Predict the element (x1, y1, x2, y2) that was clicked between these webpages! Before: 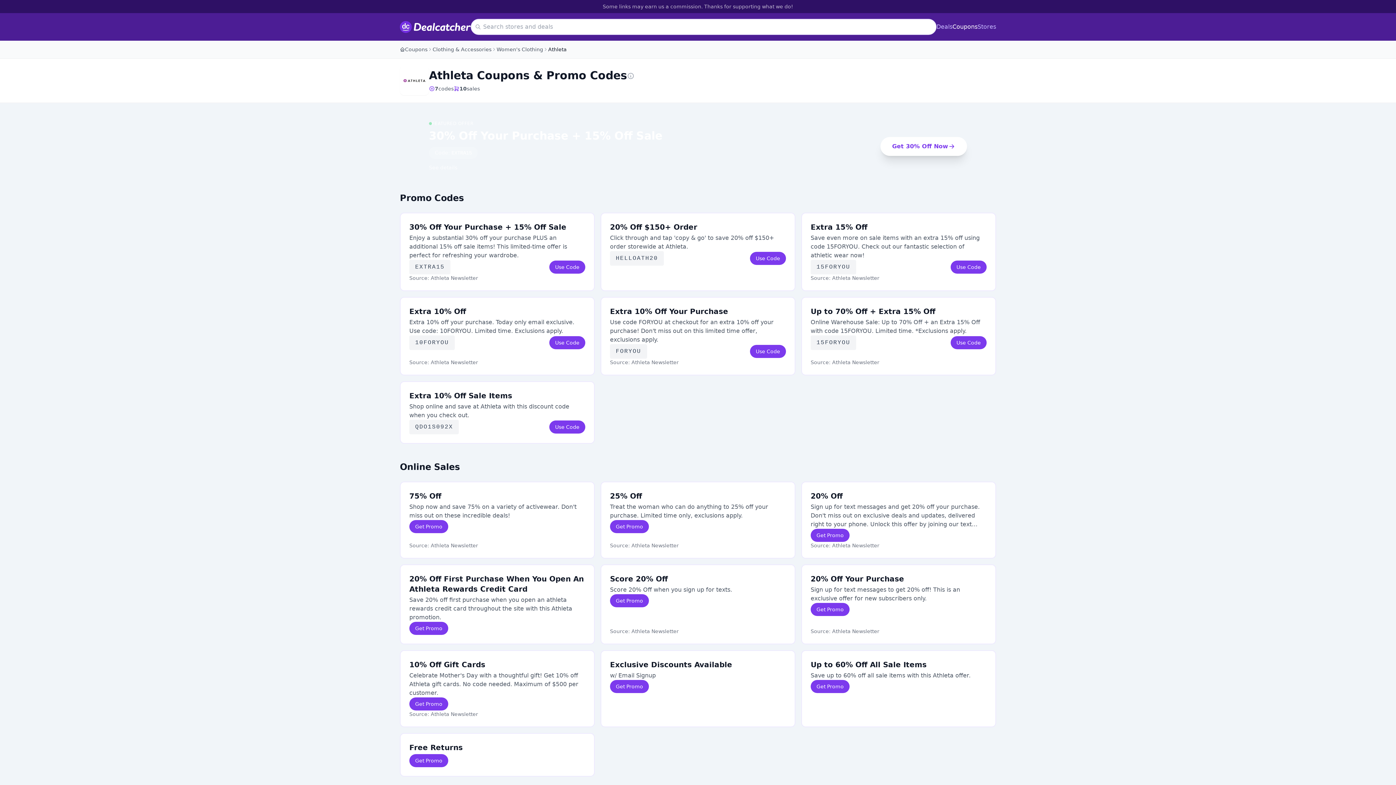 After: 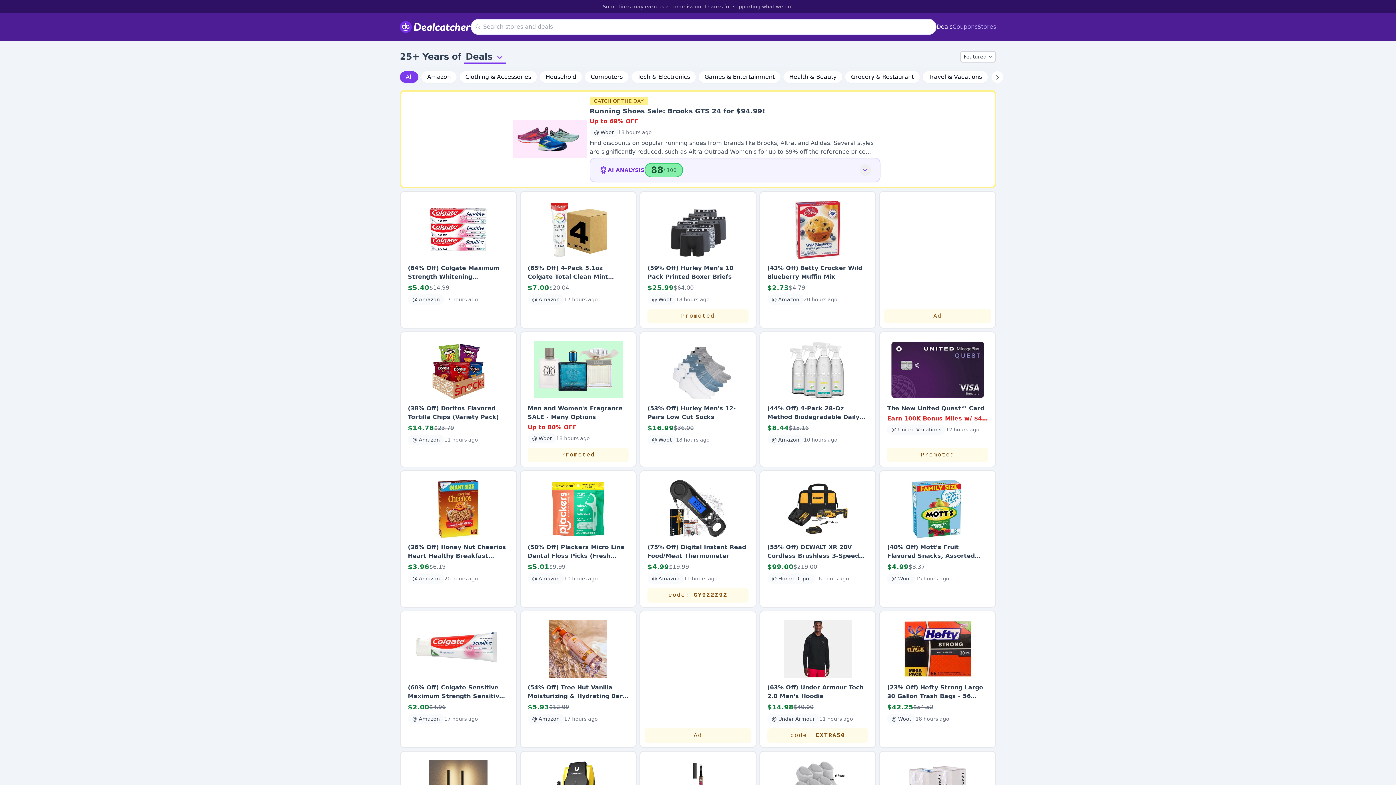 Action: bbox: (400, 20, 470, 33)